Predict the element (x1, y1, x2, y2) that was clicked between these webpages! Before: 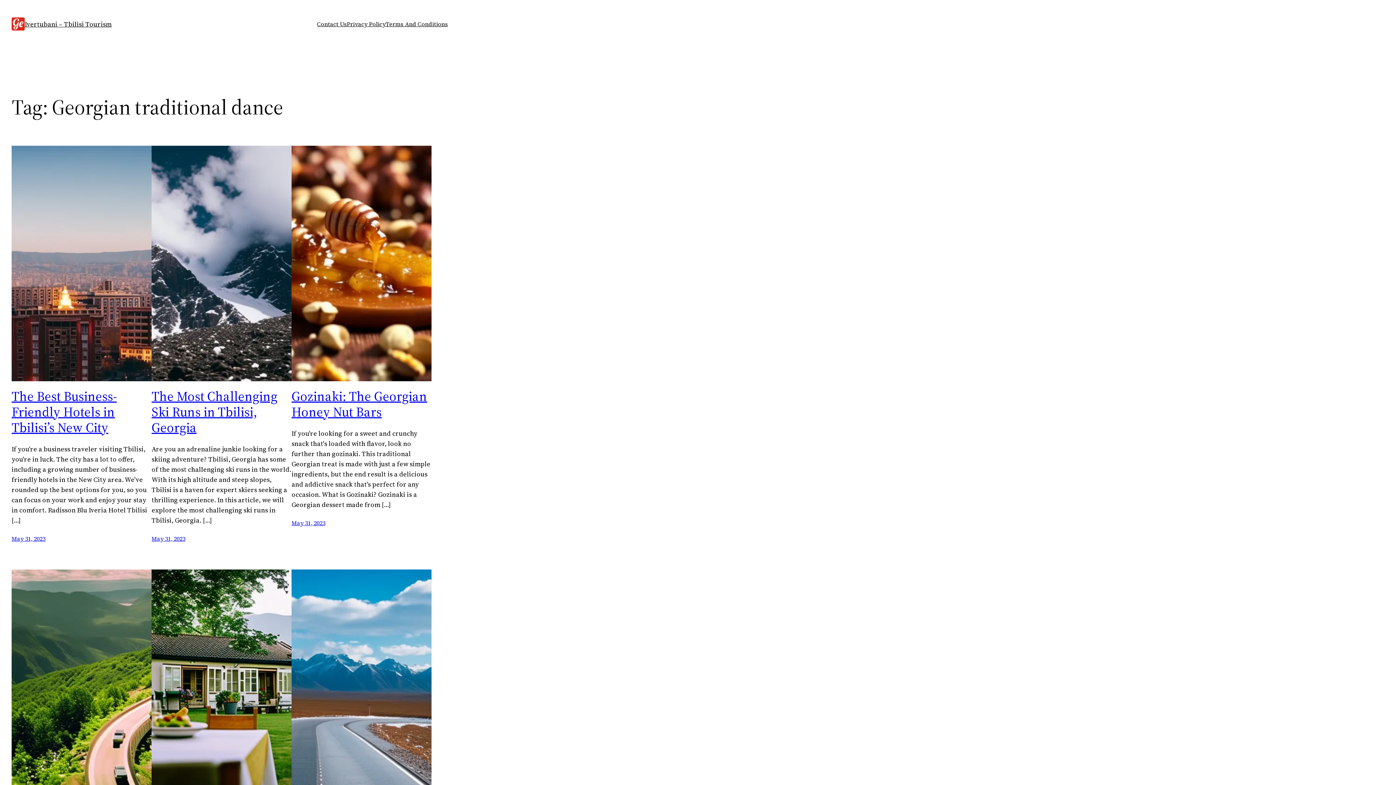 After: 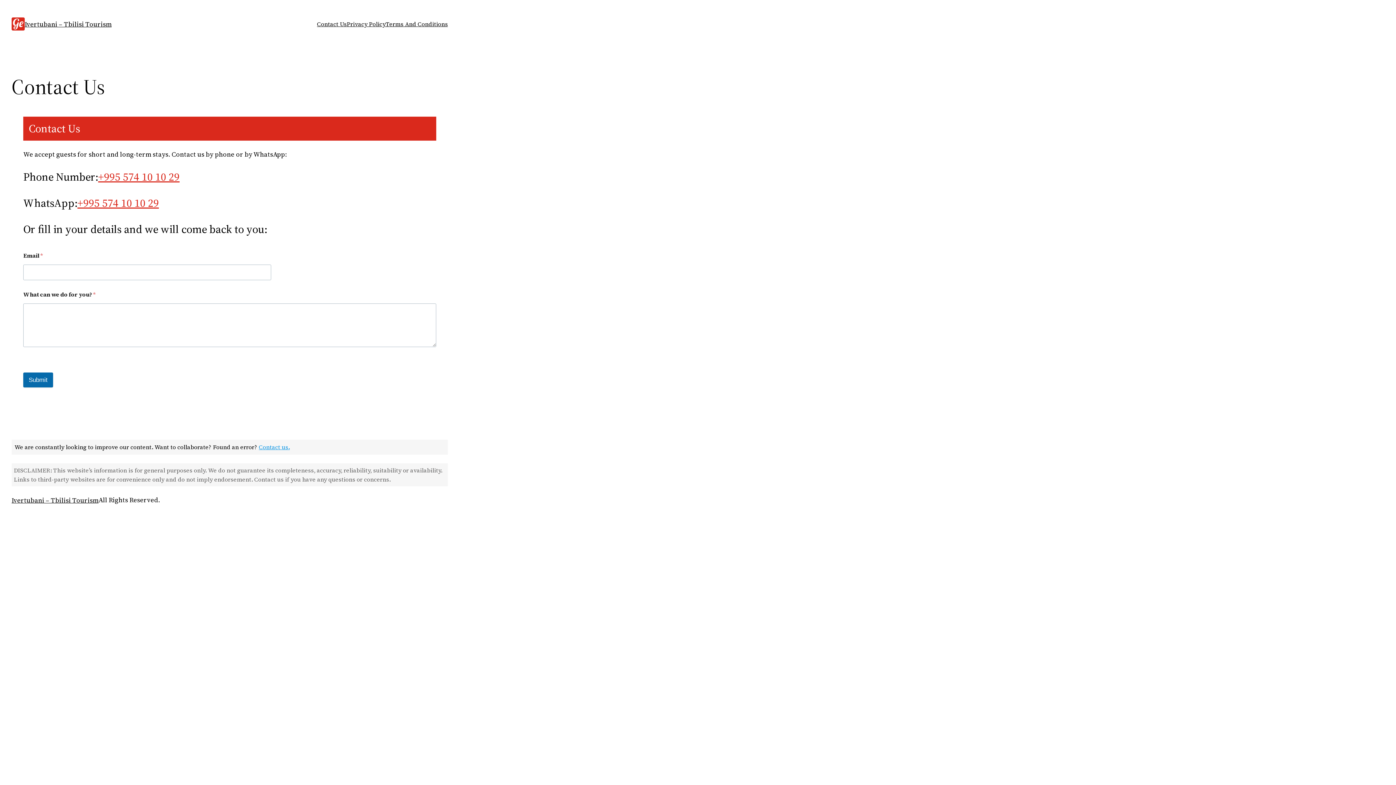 Action: bbox: (317, 19, 346, 28) label: Contact Us